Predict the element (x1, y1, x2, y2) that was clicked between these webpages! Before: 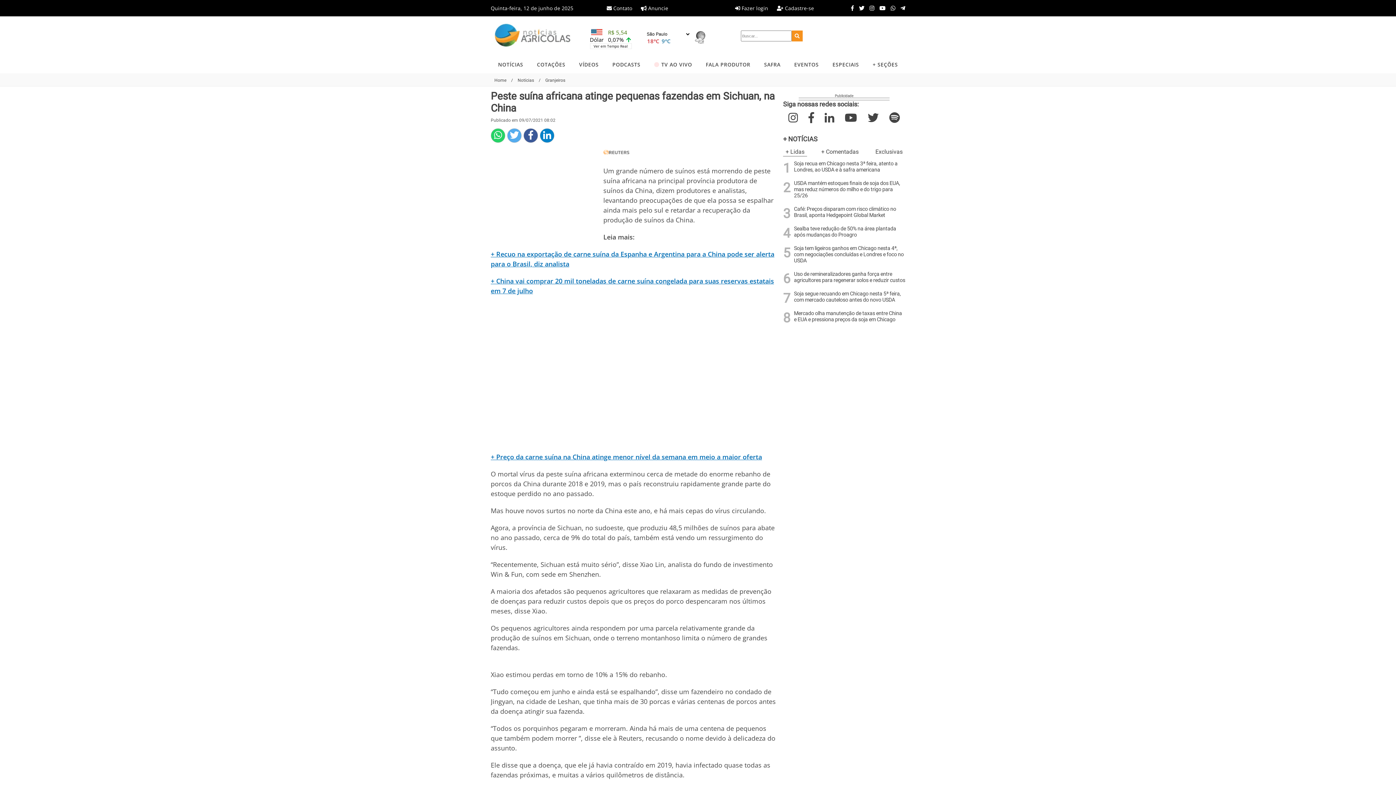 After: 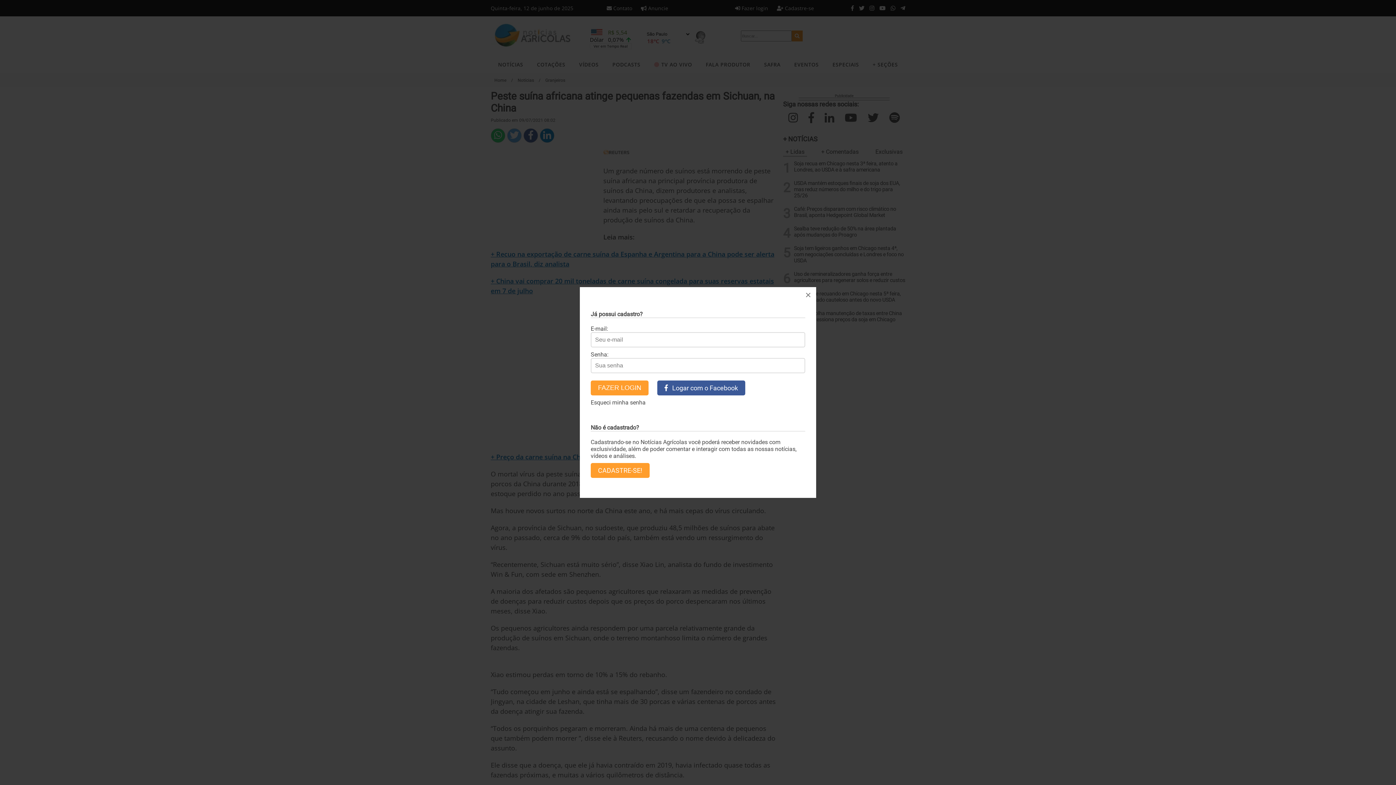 Action: bbox: (731, 4, 772, 11) label:  Fazer login